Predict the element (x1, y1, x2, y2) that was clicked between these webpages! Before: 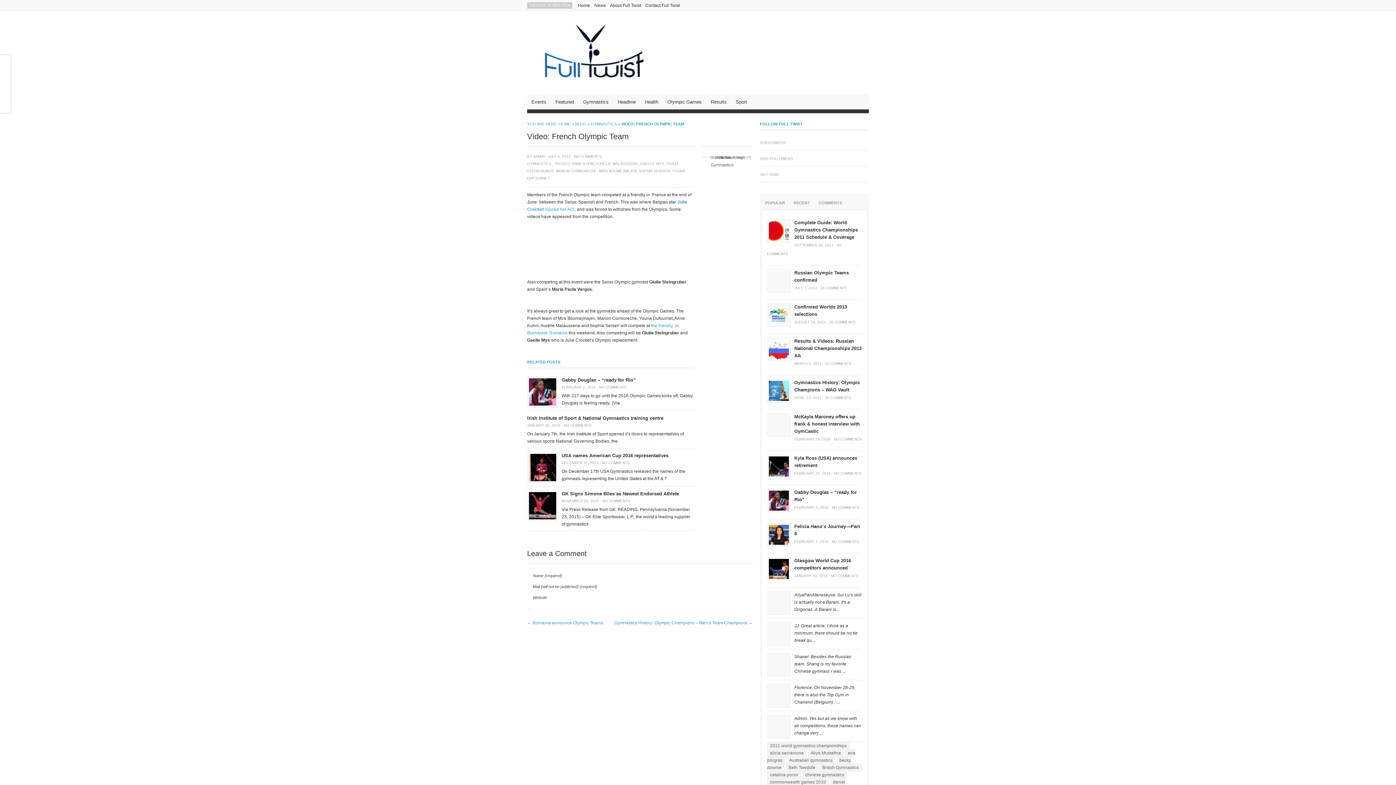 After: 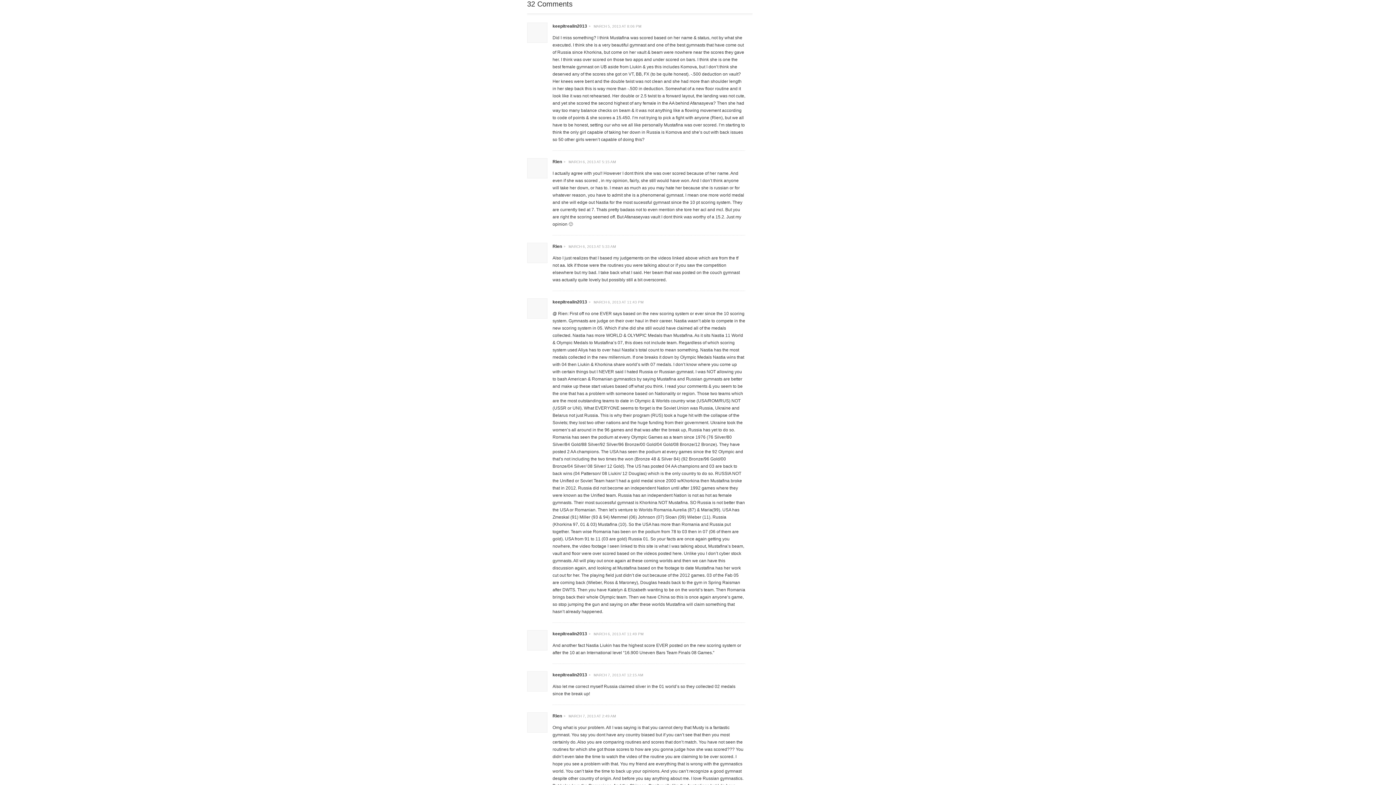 Action: label: 32 COMMENTS bbox: (825, 361, 851, 365)